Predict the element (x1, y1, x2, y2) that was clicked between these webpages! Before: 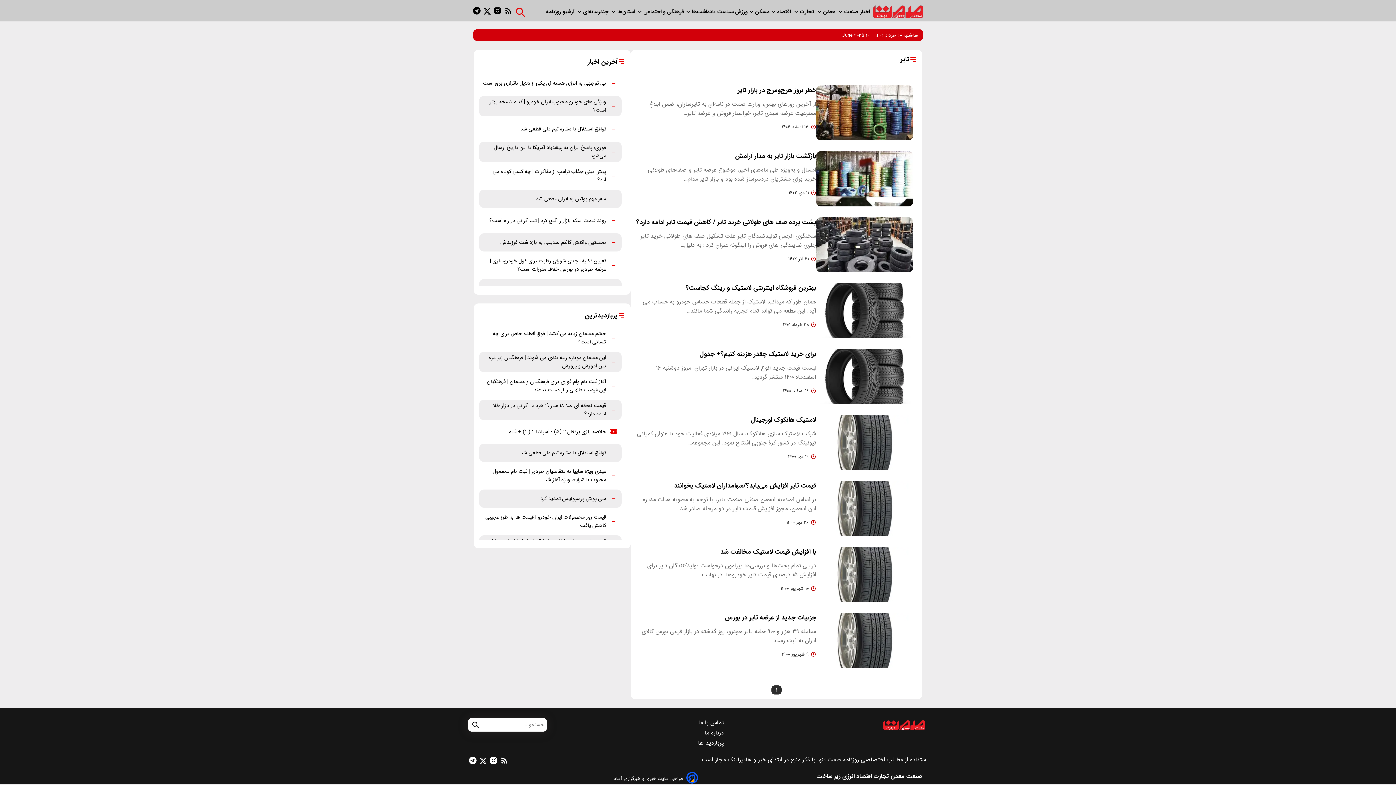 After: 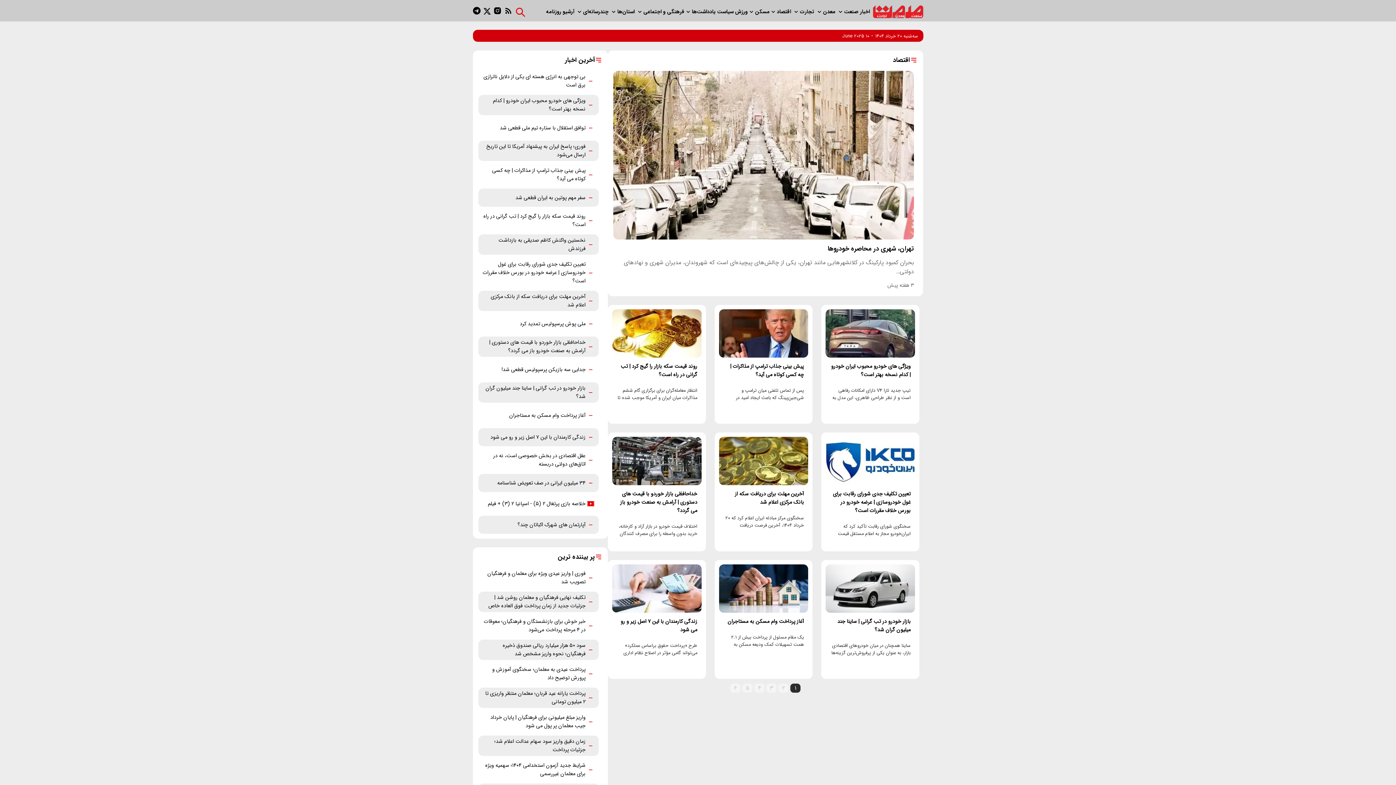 Action: label:  اقتصاد bbox: (777, 7, 792, 15)